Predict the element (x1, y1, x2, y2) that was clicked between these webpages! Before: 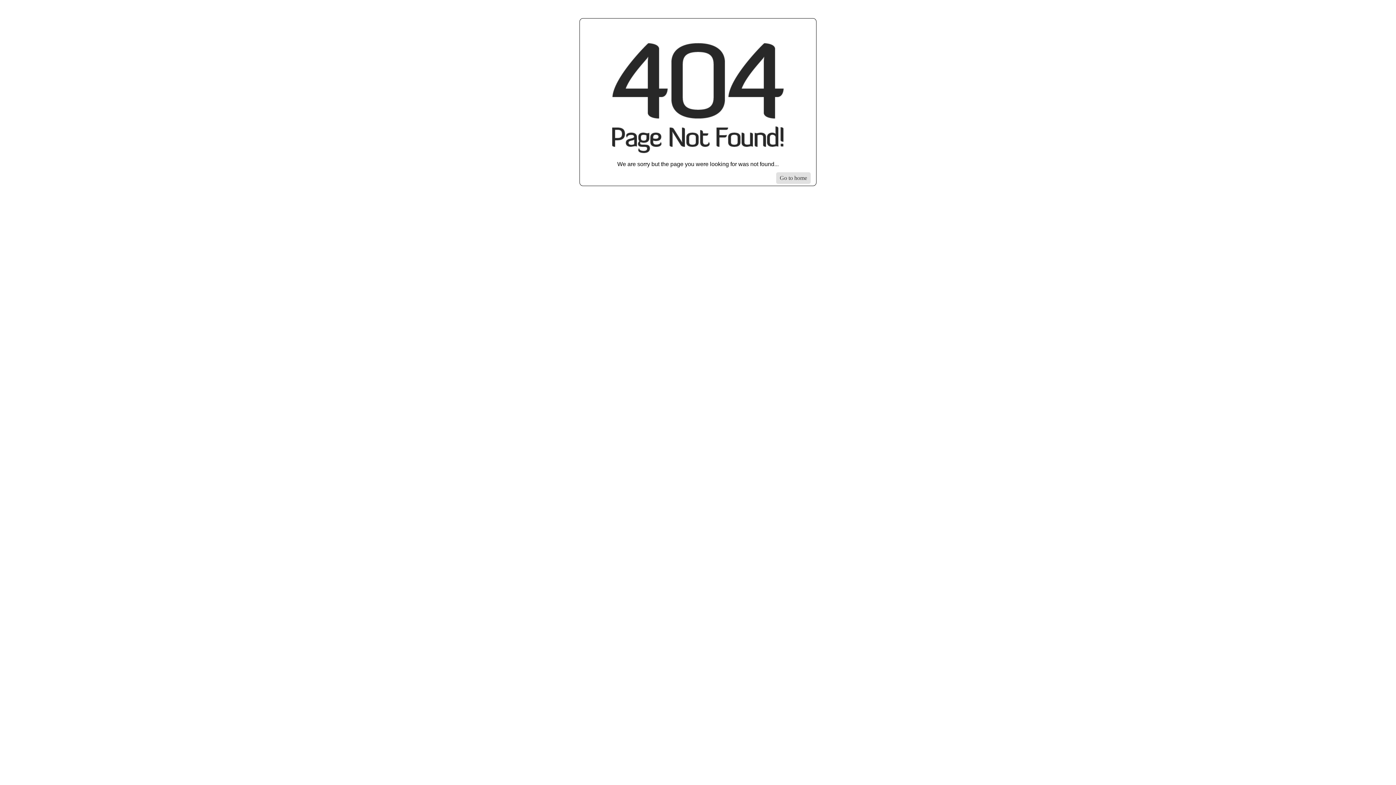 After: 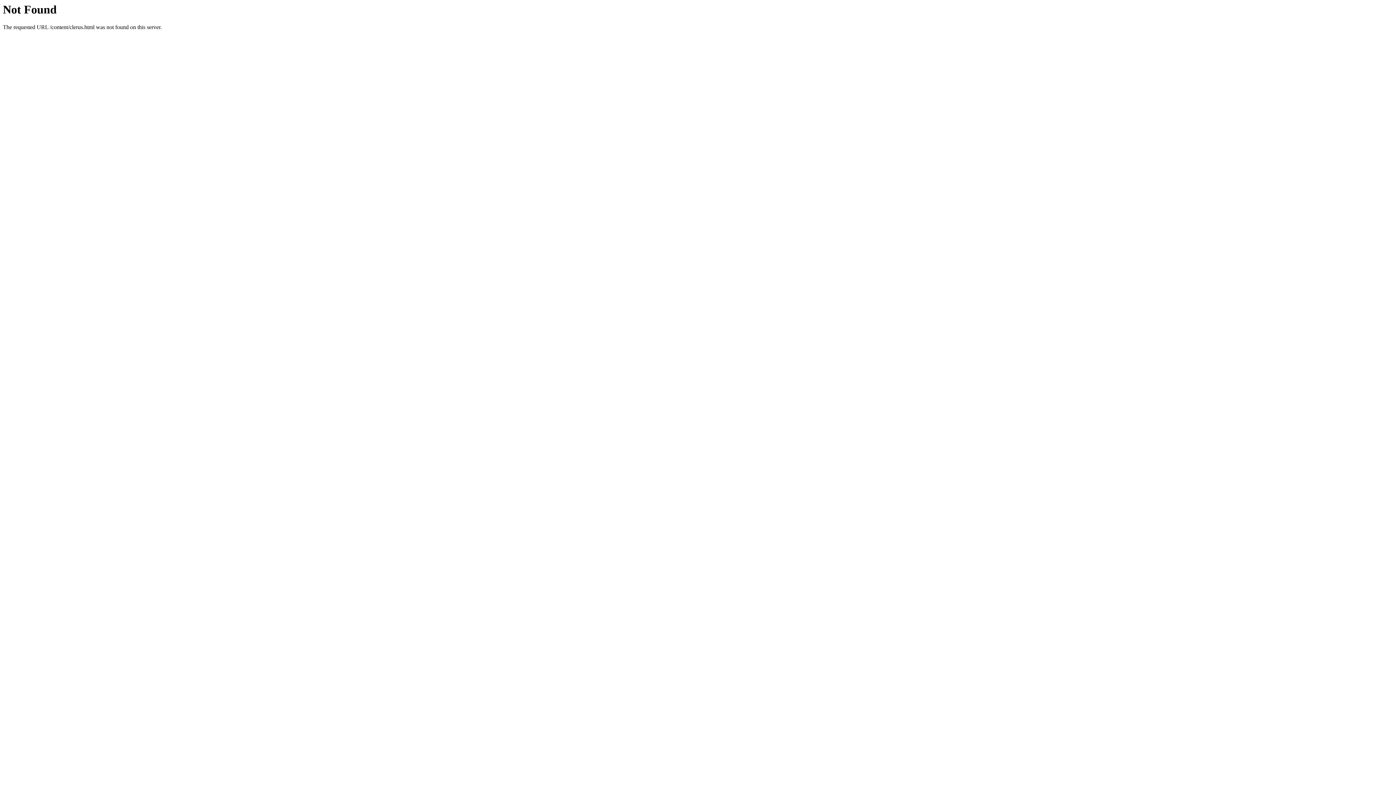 Action: bbox: (776, 172, 810, 184) label: Go to homepage